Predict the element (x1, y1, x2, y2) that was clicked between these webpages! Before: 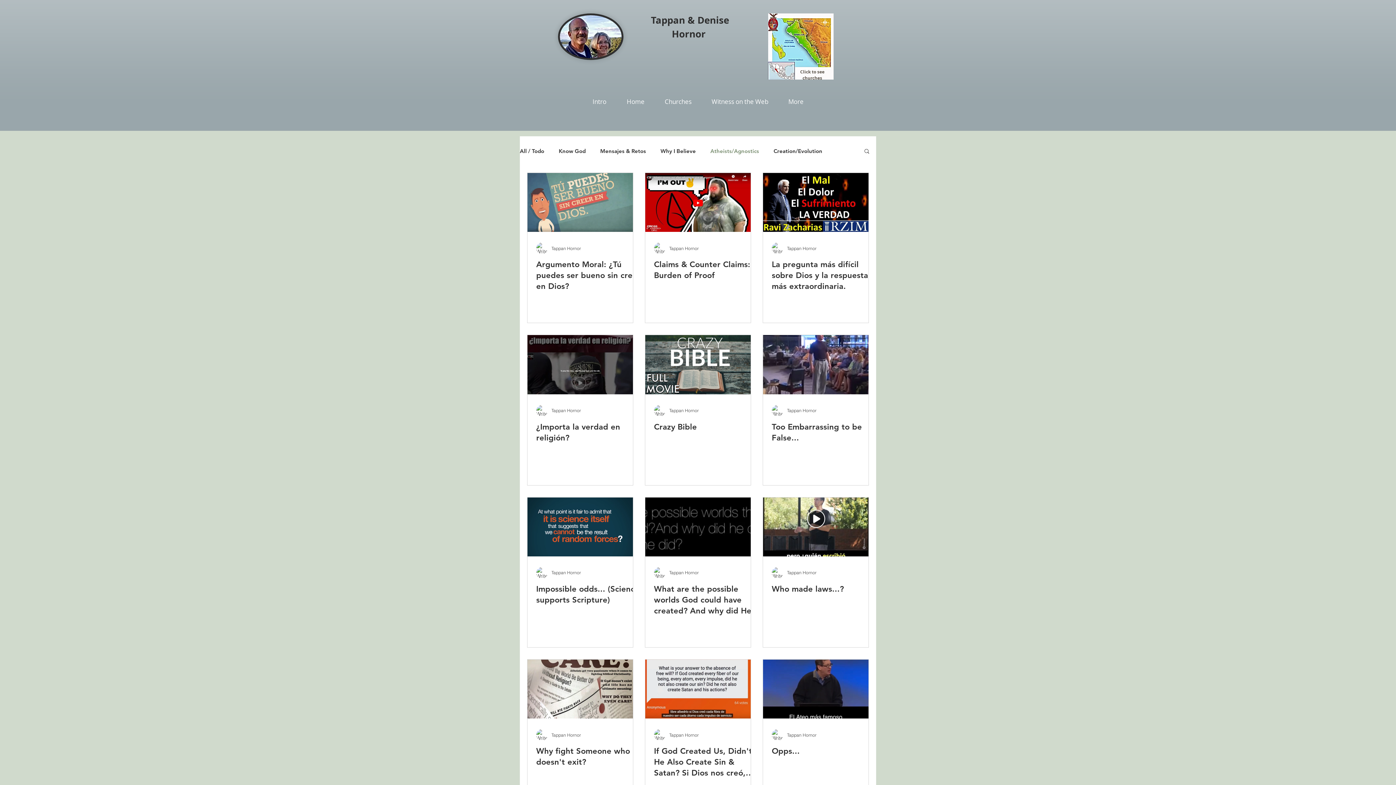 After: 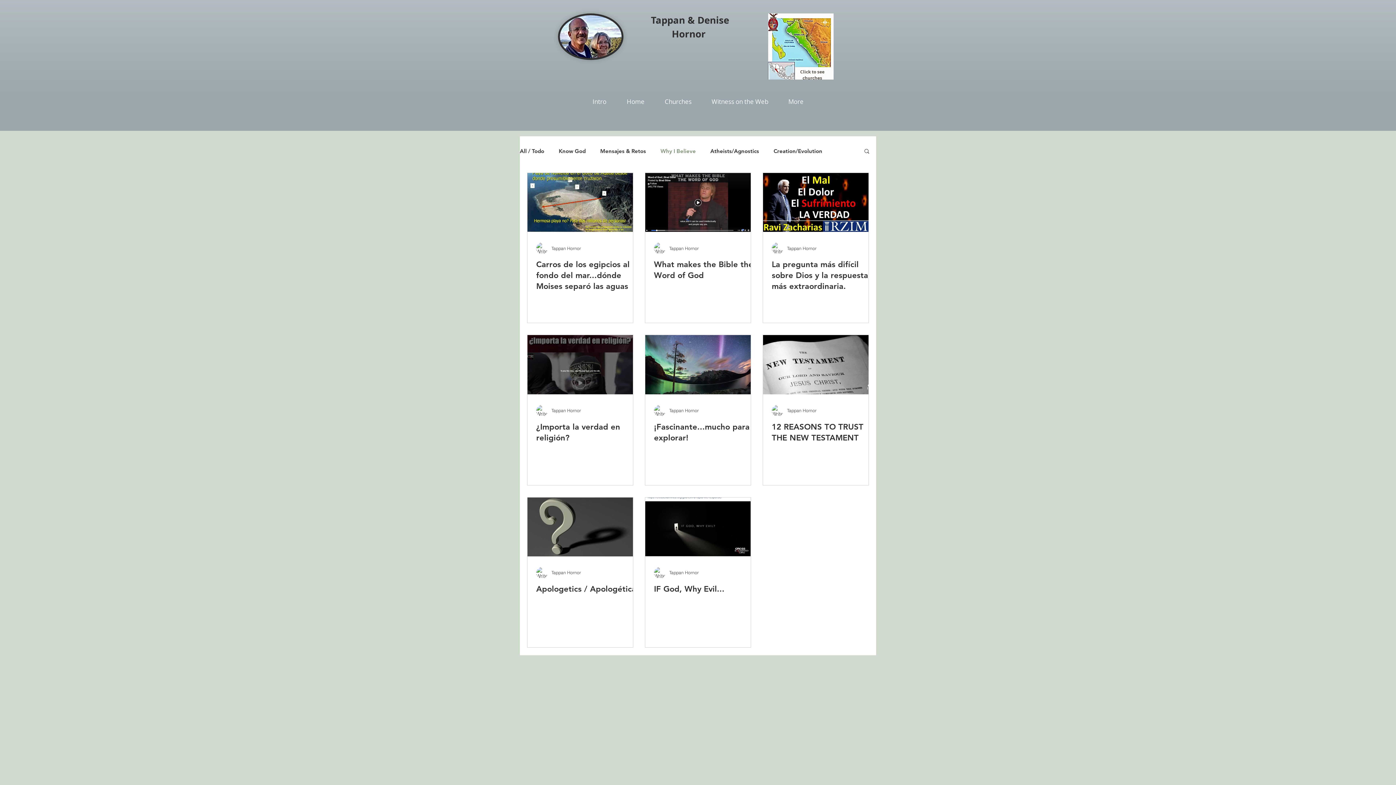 Action: bbox: (660, 147, 696, 154) label: Why I Believe